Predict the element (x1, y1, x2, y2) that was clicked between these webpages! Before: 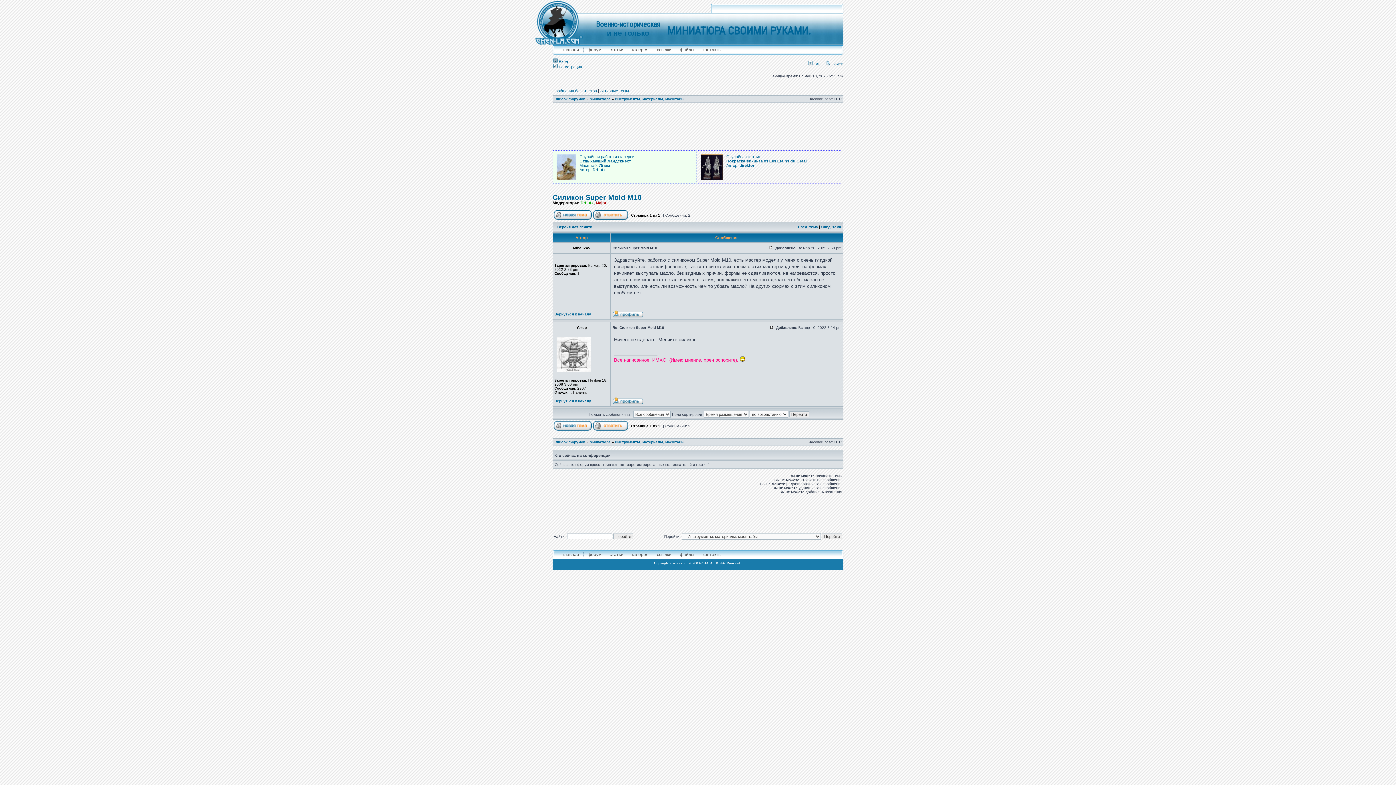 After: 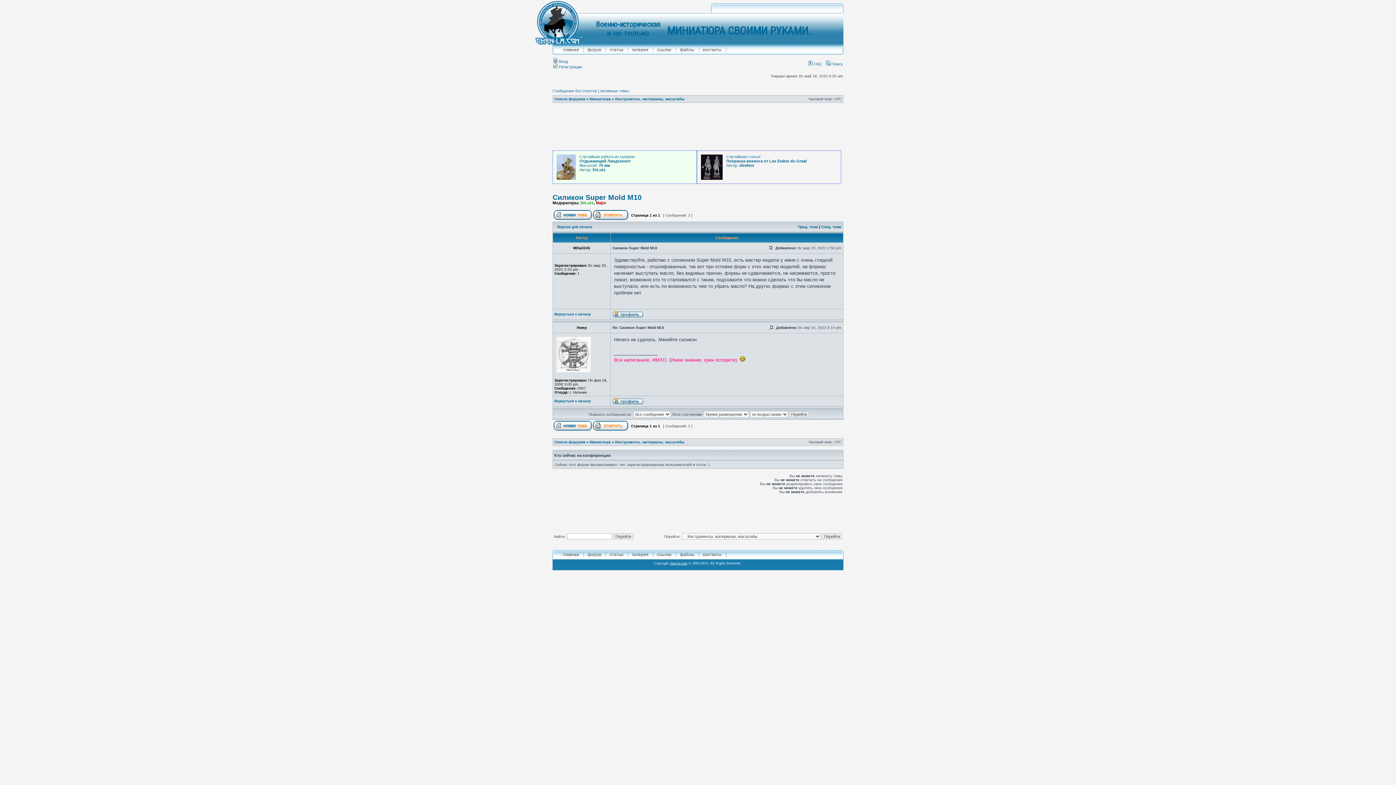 Action: label:    bbox: (768, 325, 775, 329)